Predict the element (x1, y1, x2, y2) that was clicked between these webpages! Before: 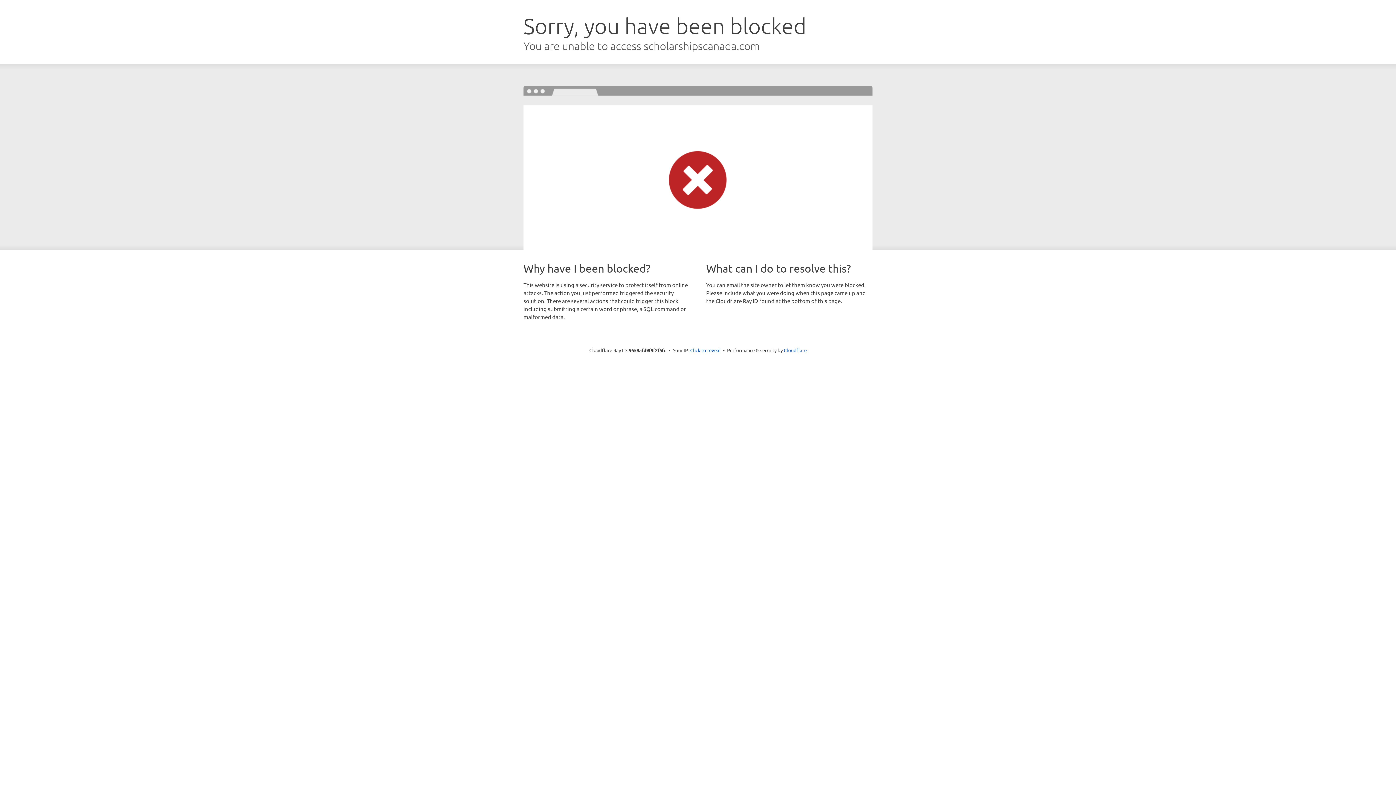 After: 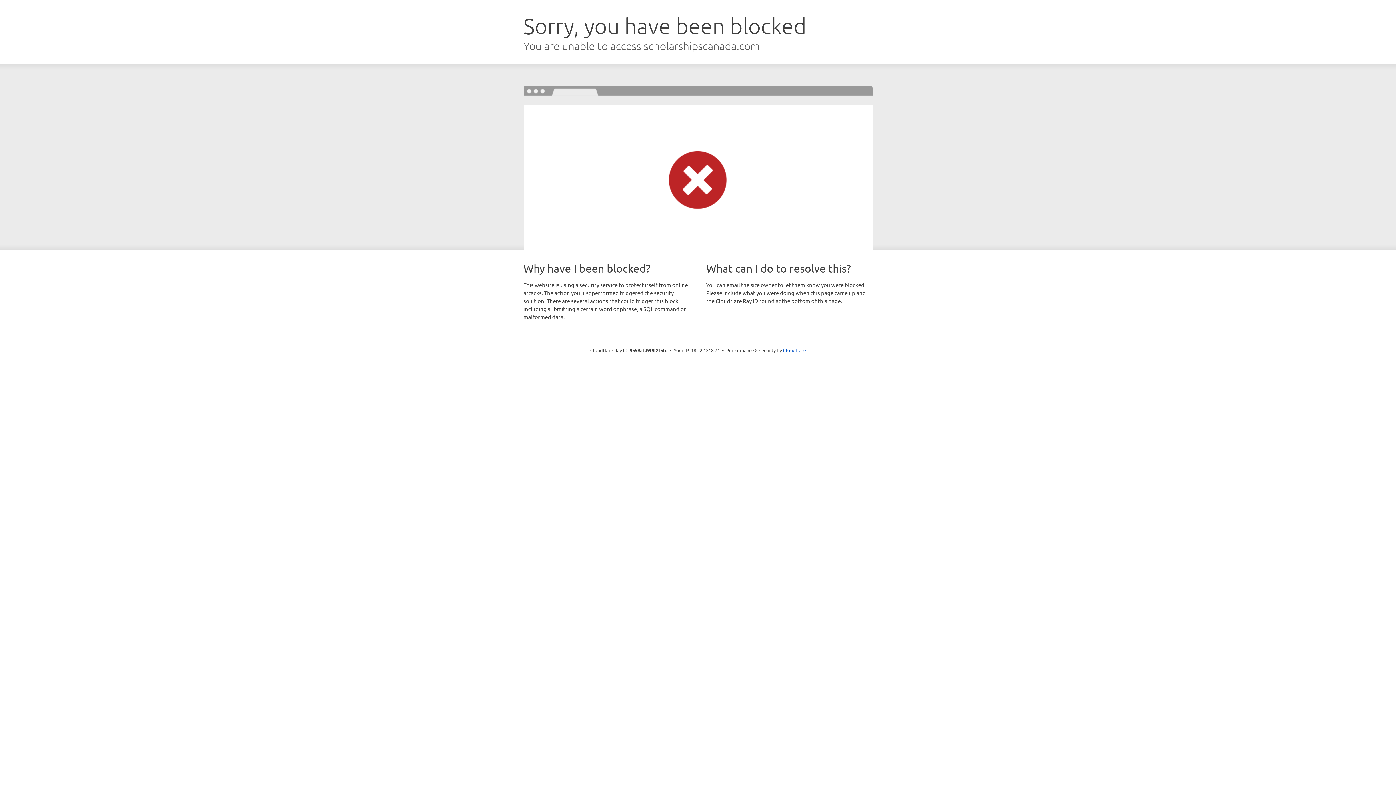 Action: label: Click to reveal bbox: (690, 346, 720, 353)